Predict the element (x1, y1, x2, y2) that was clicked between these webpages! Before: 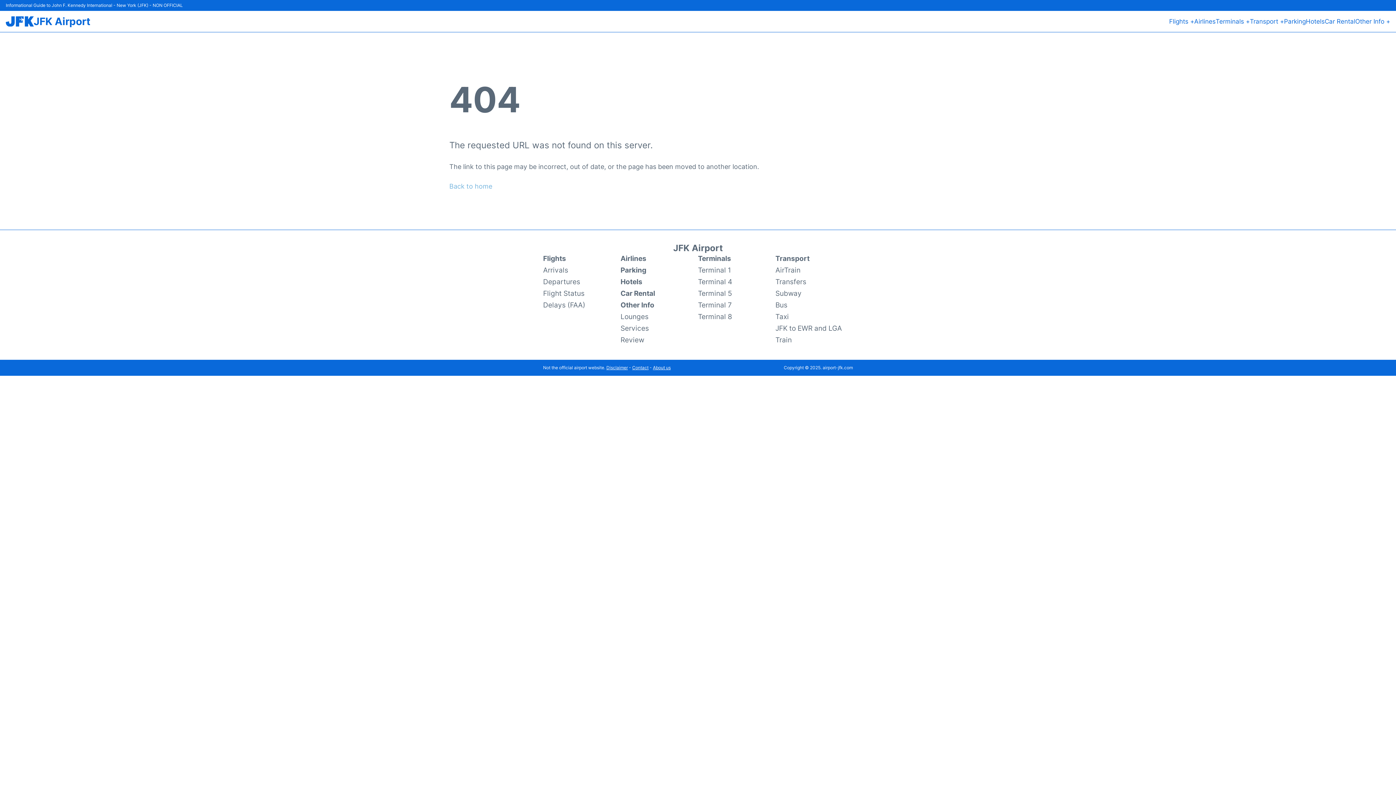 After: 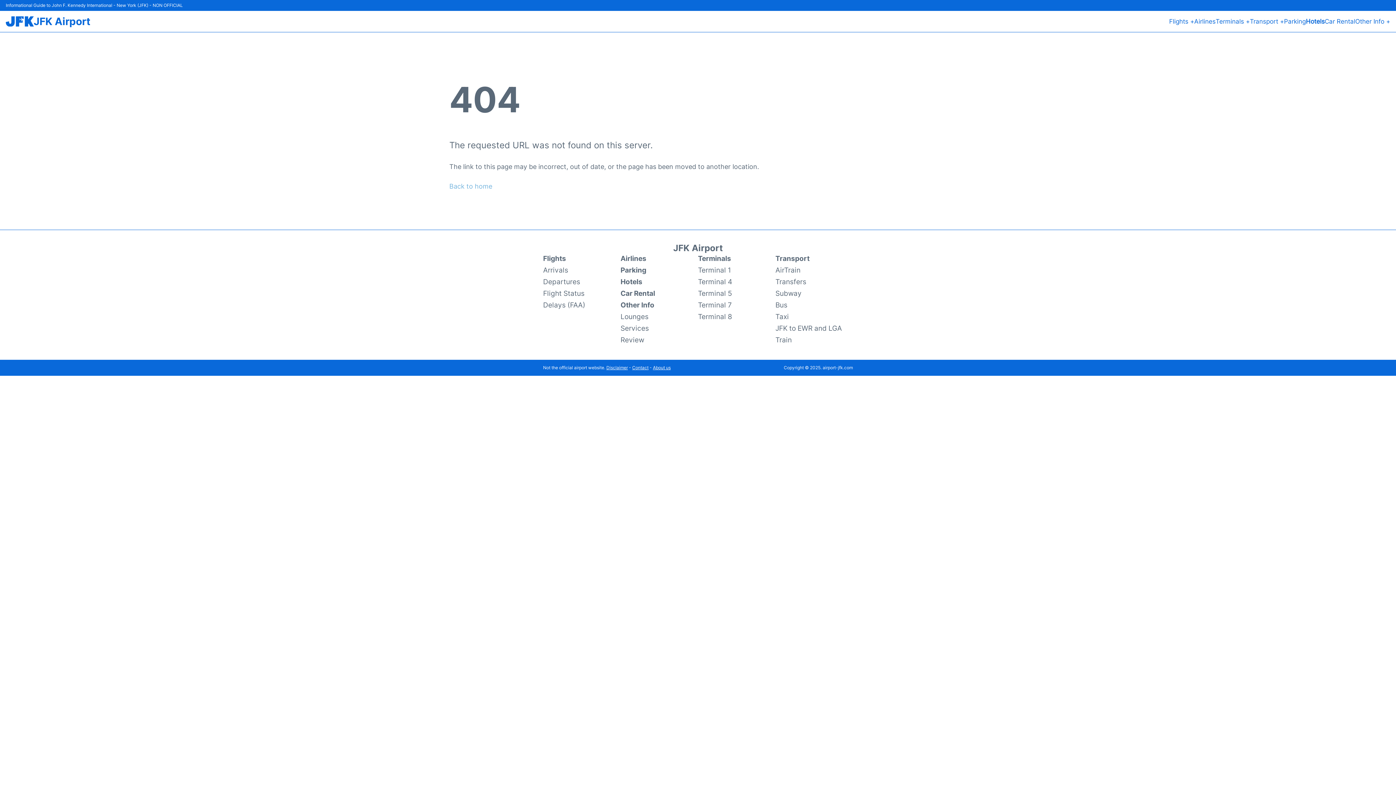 Action: bbox: (1306, 16, 1325, 26) label: Hotels